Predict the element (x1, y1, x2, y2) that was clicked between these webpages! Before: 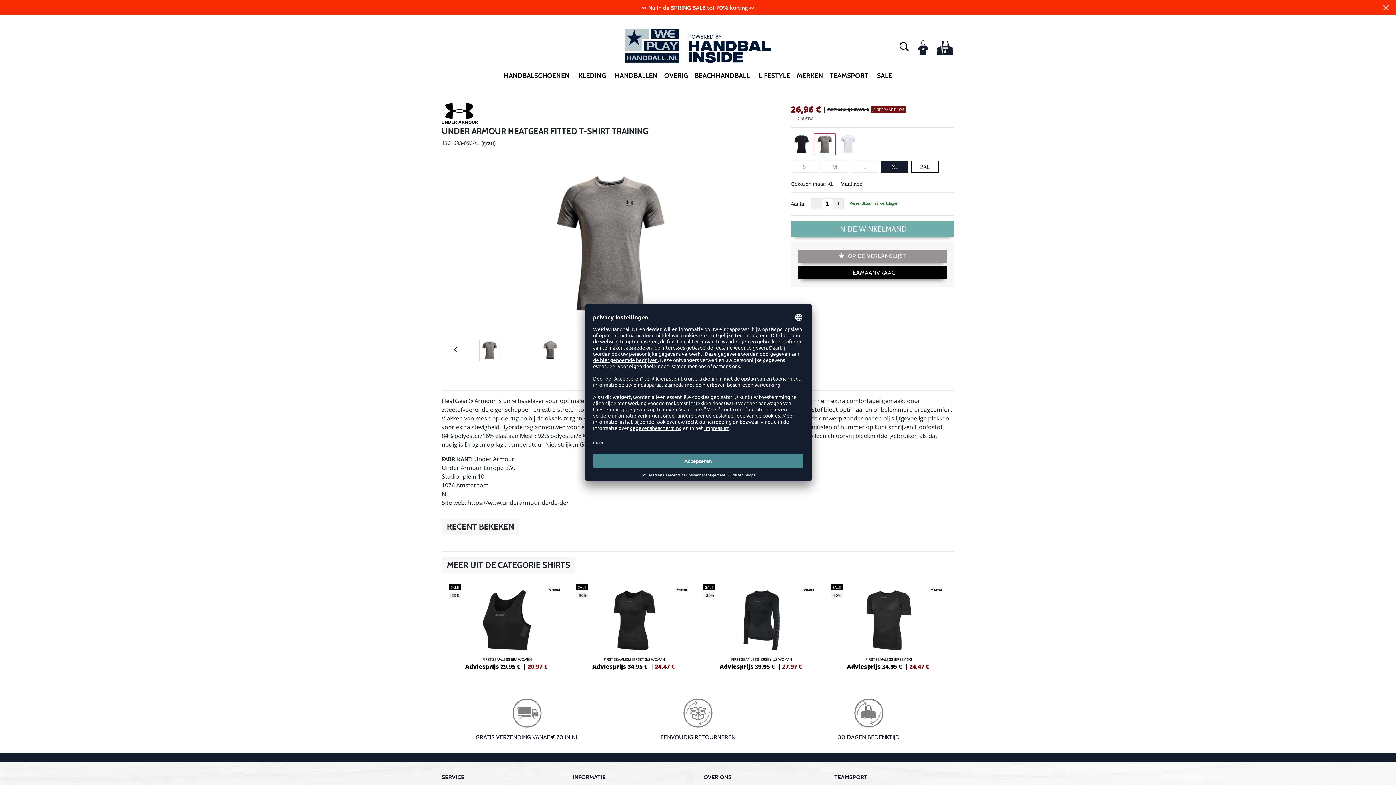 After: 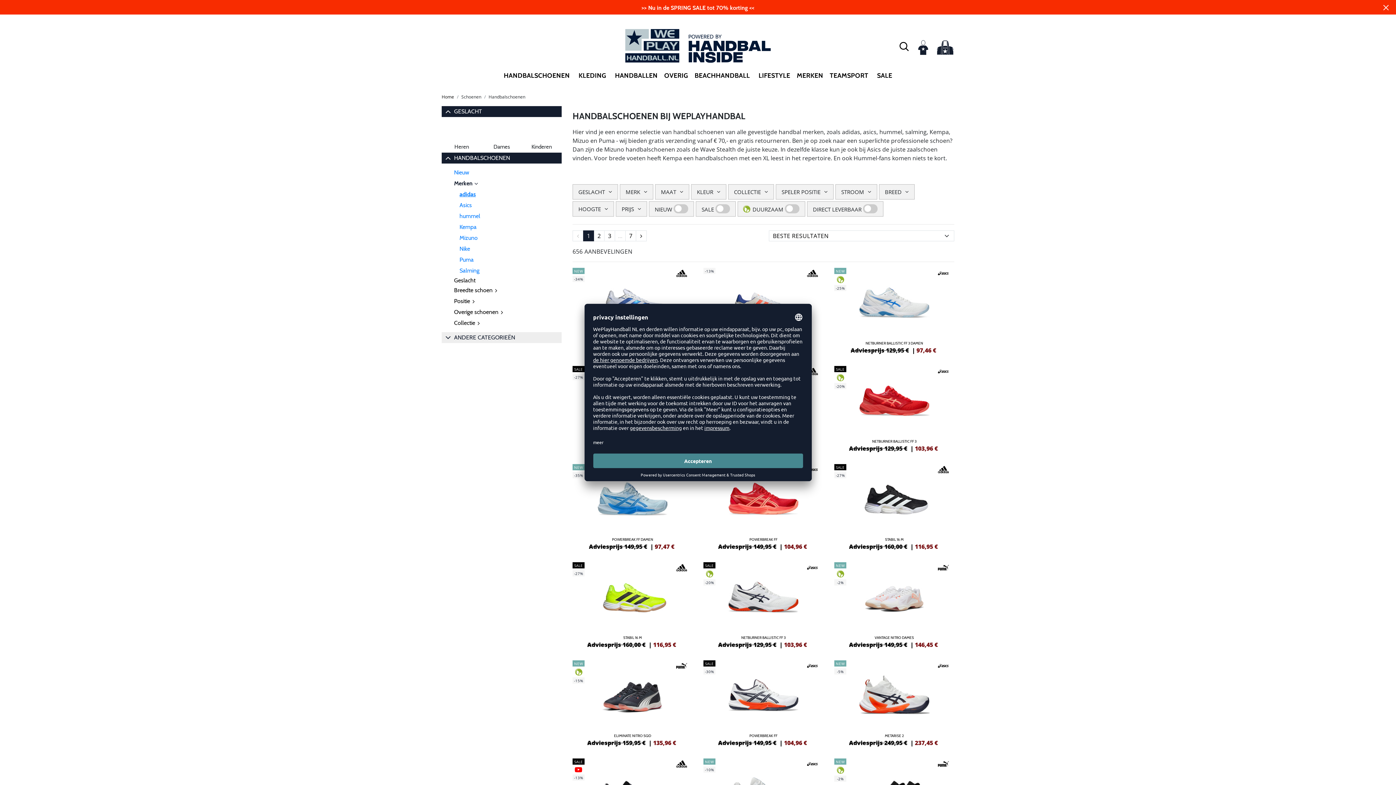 Action: bbox: (501, 63, 572, 88) label: HANDBALSCHOENEN